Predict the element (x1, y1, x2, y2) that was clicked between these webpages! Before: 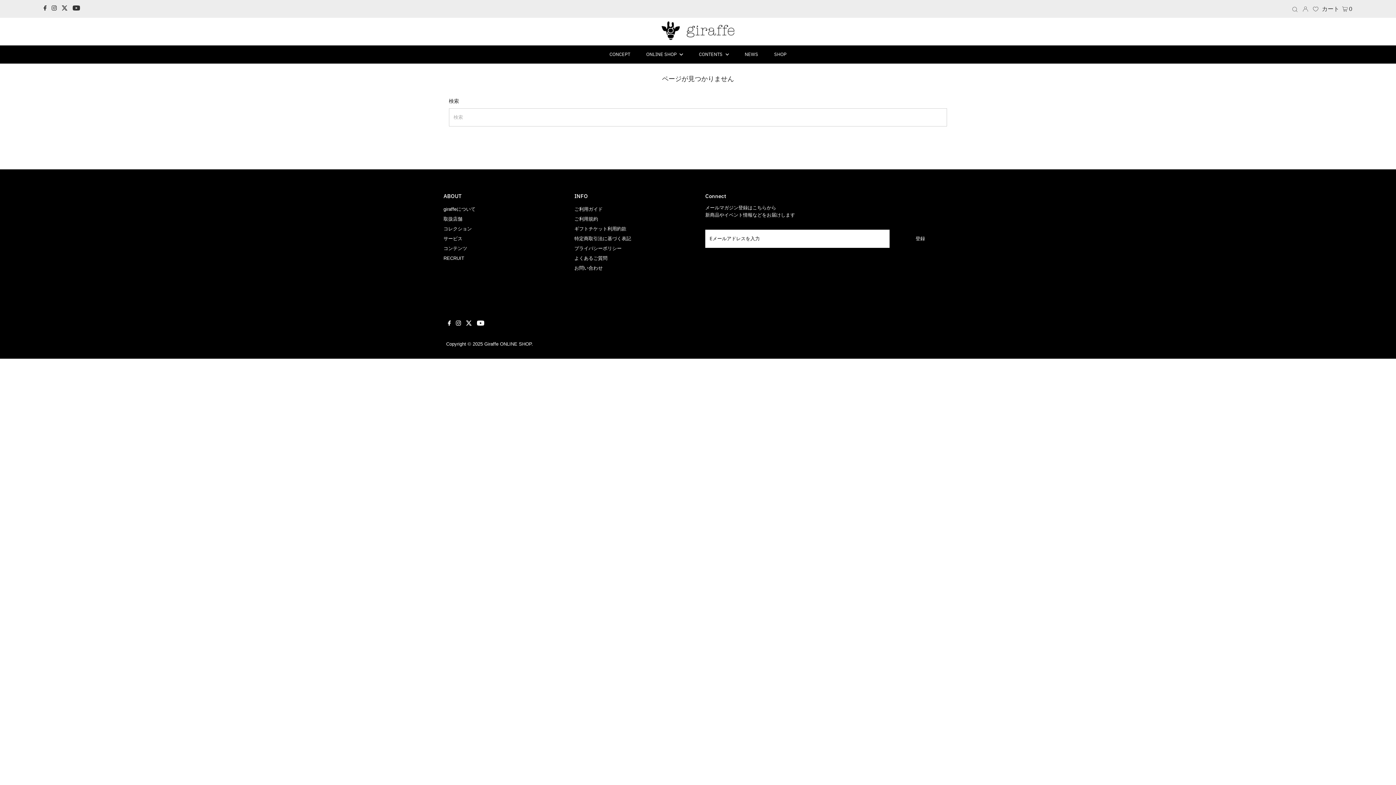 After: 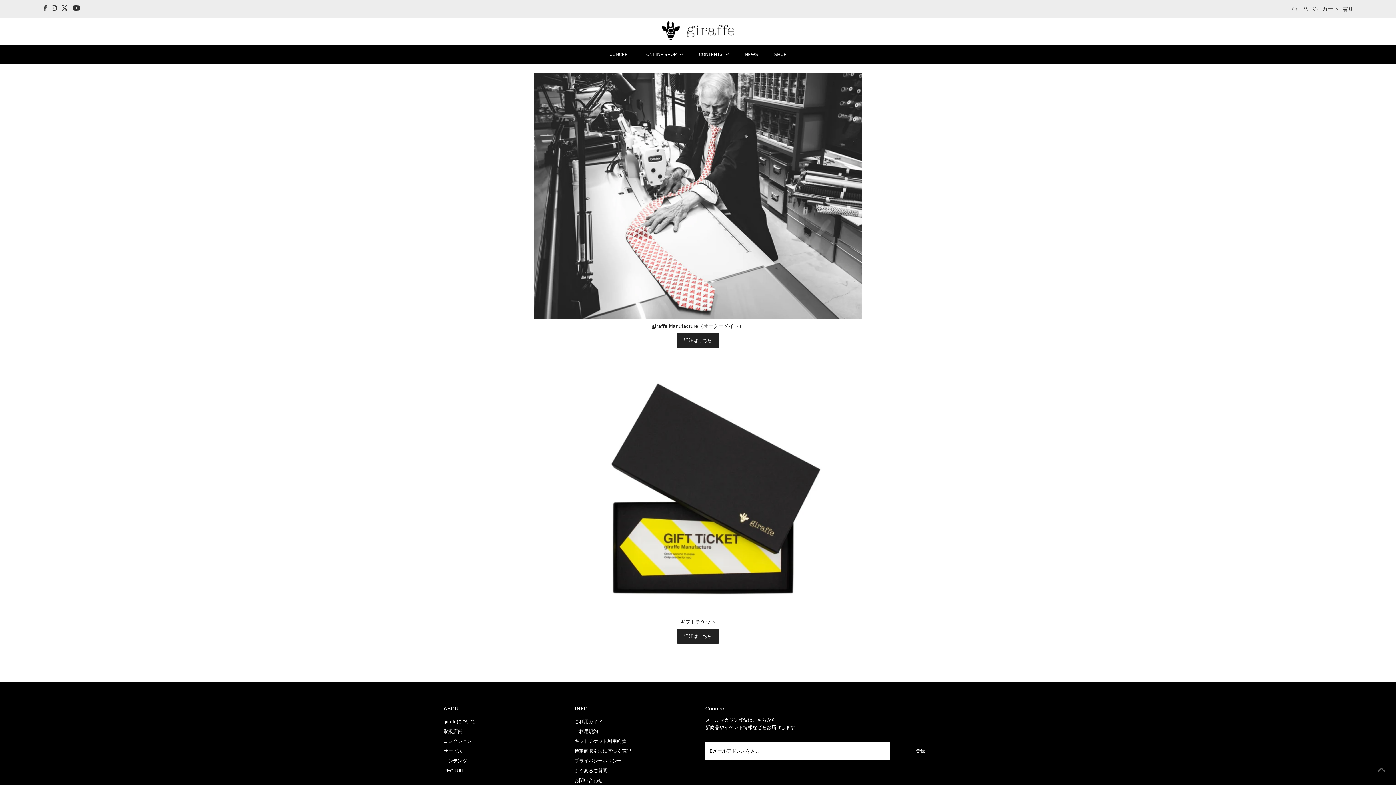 Action: bbox: (443, 235, 462, 241) label: サービス